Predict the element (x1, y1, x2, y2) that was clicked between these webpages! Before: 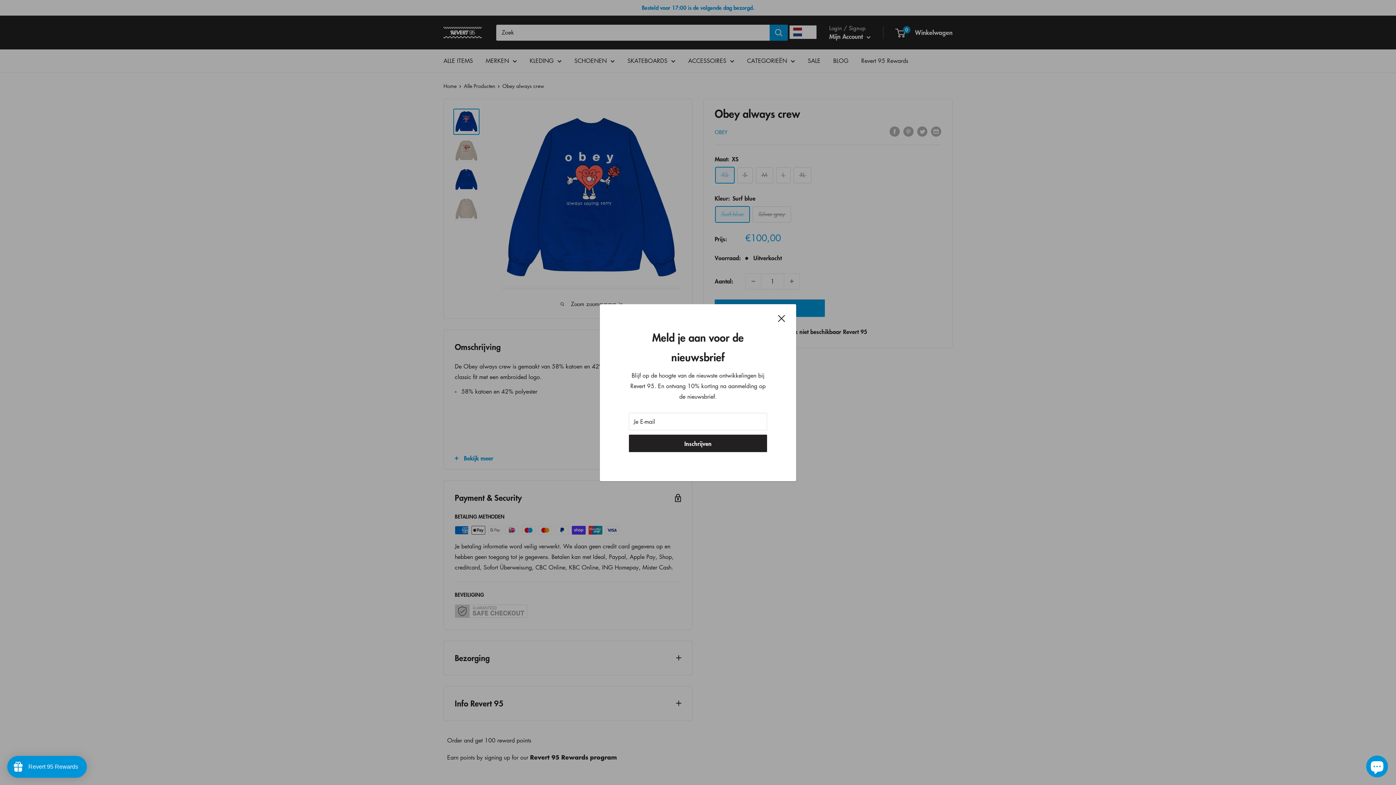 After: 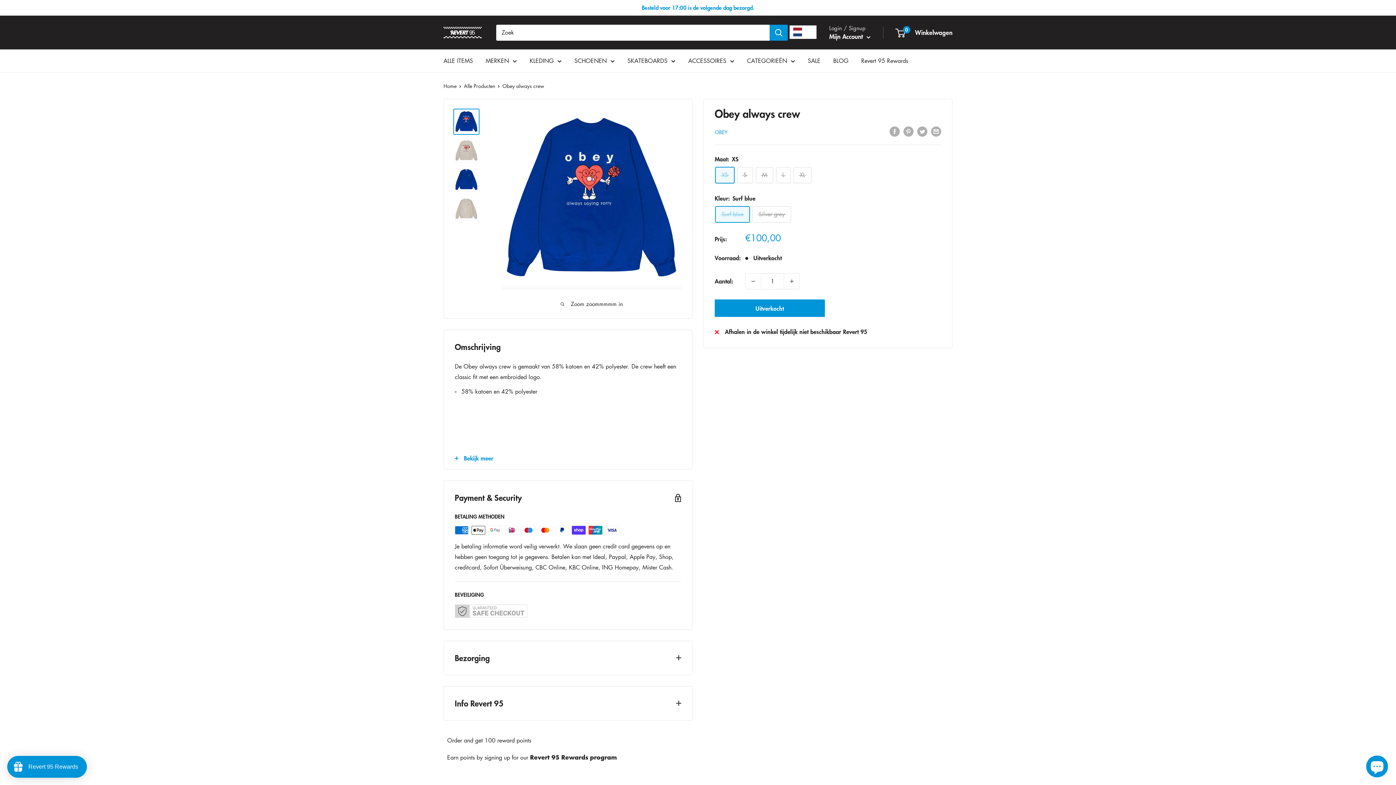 Action: label: Sluit bbox: (778, 312, 785, 323)